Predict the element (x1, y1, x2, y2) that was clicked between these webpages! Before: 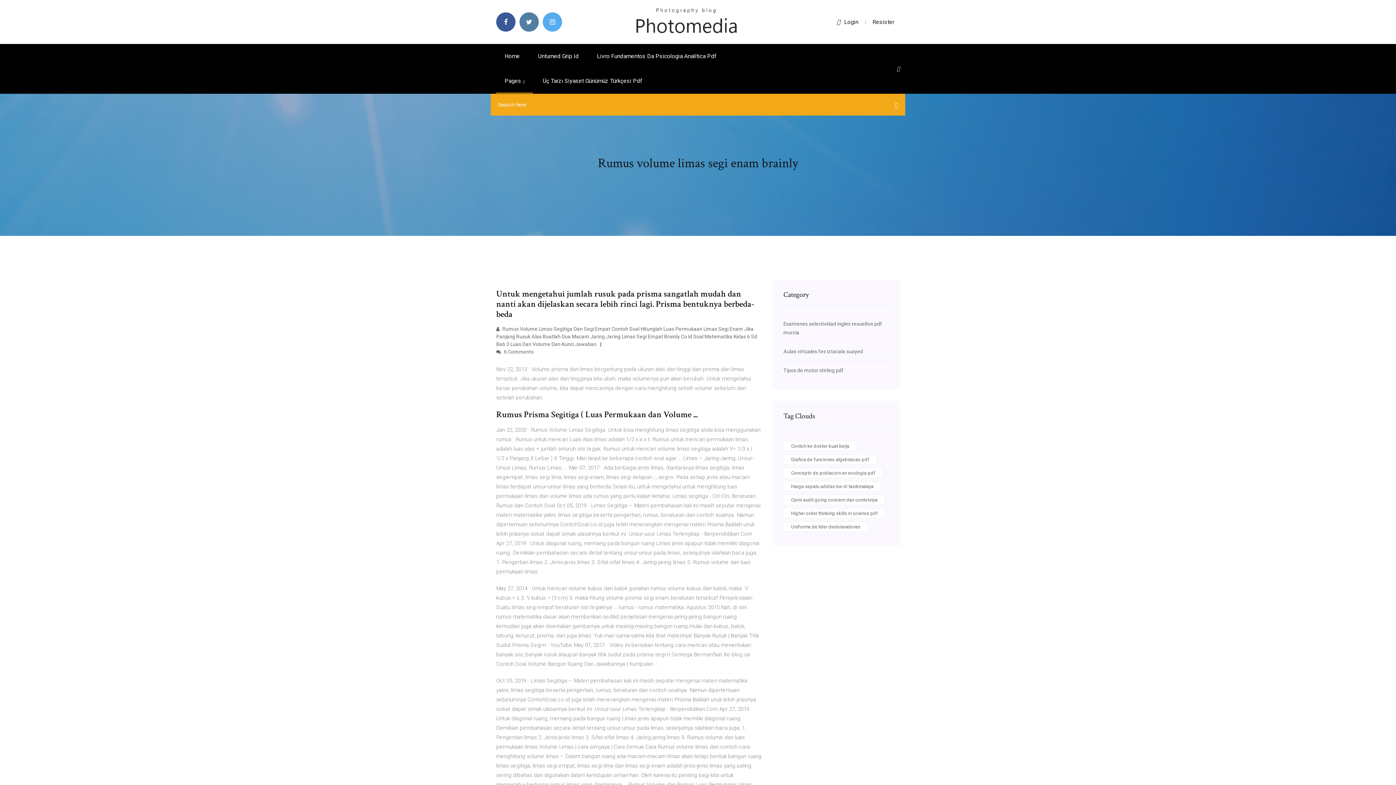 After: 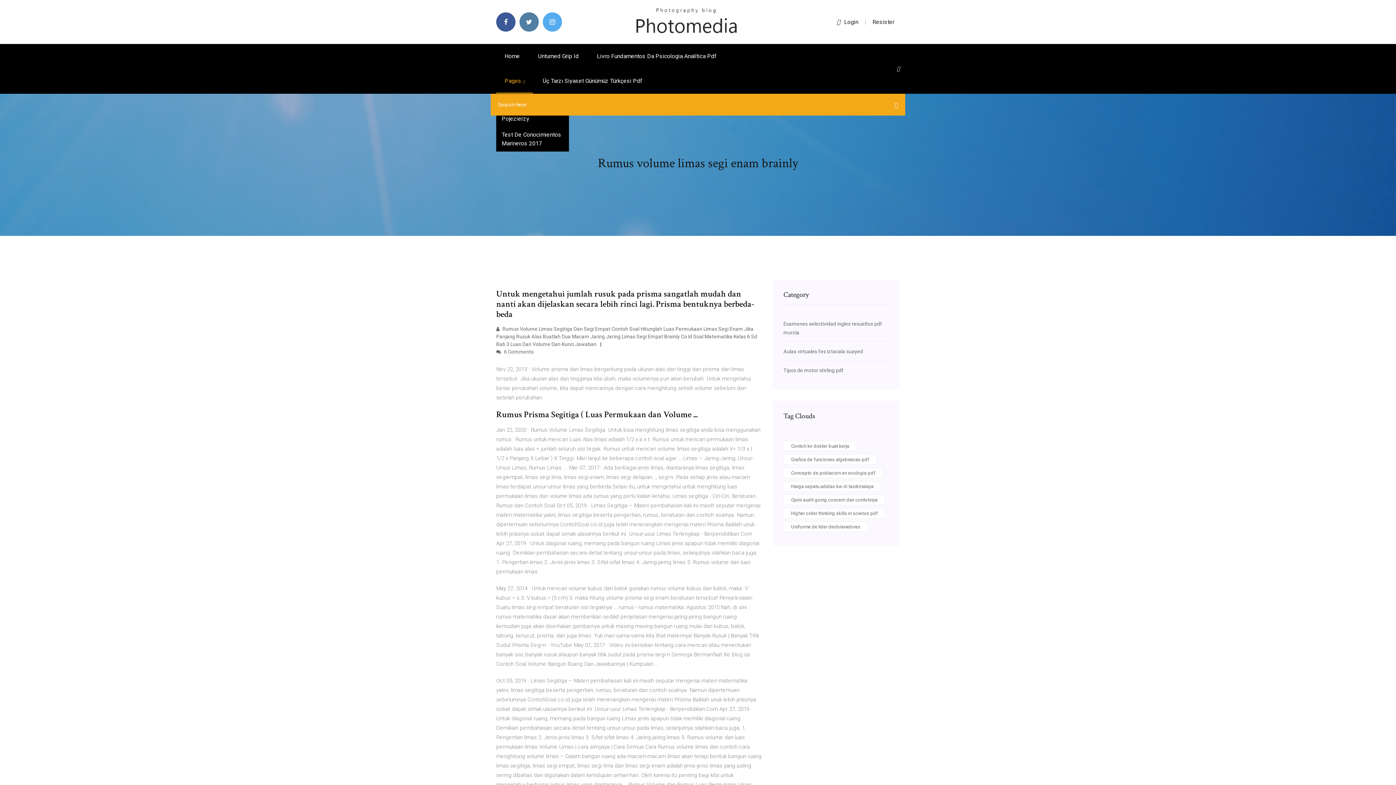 Action: bbox: (496, 68, 533, 93) label: Pages 